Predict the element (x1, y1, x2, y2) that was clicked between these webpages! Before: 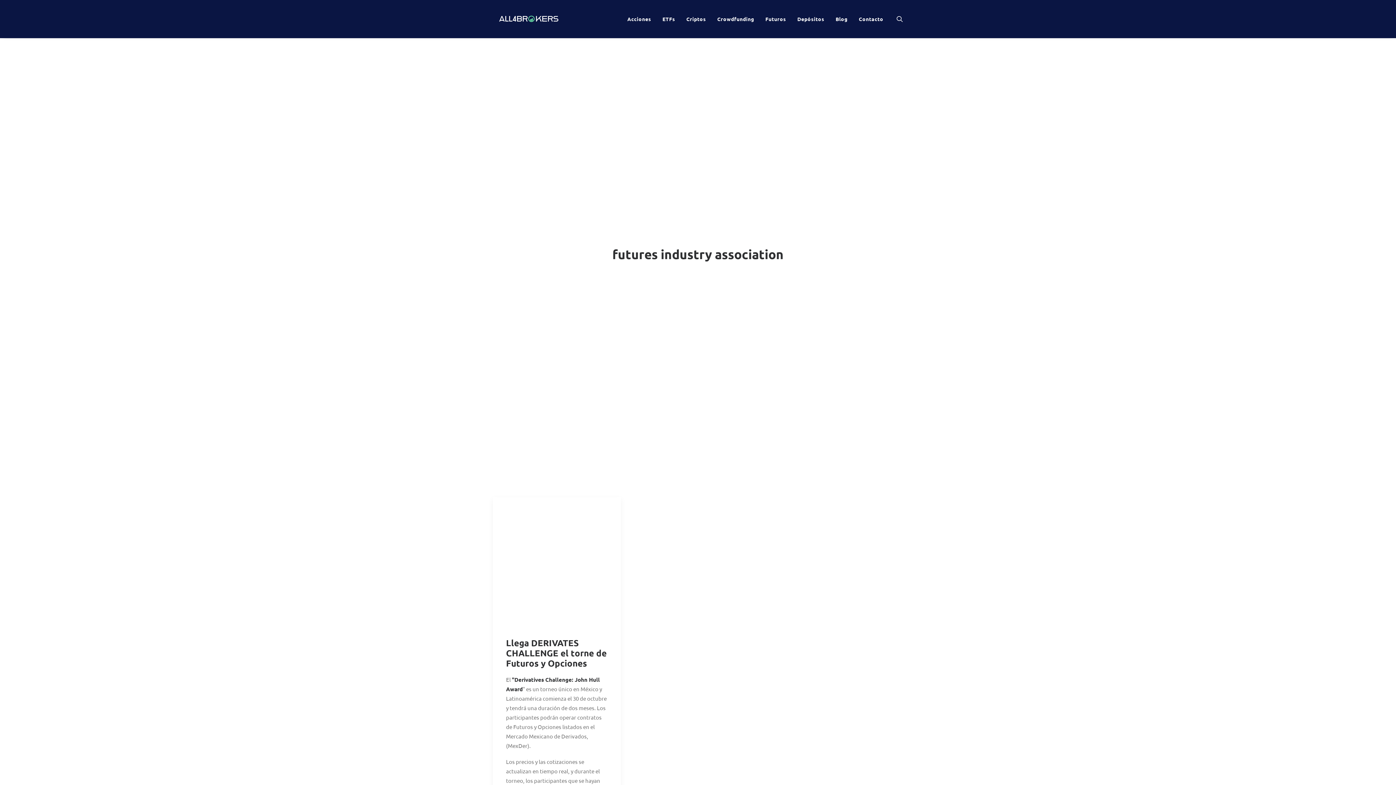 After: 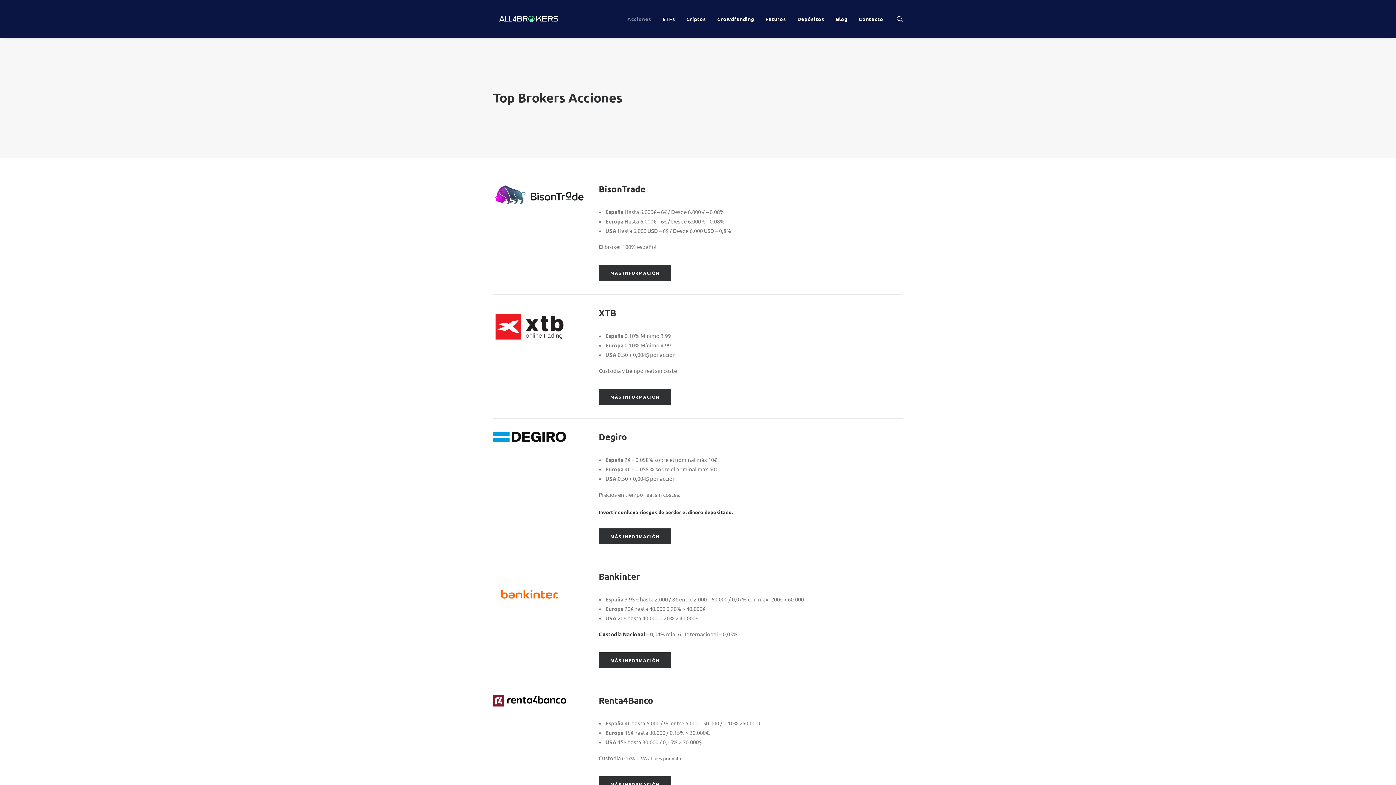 Action: label: Acciones bbox: (622, 0, 656, 37)